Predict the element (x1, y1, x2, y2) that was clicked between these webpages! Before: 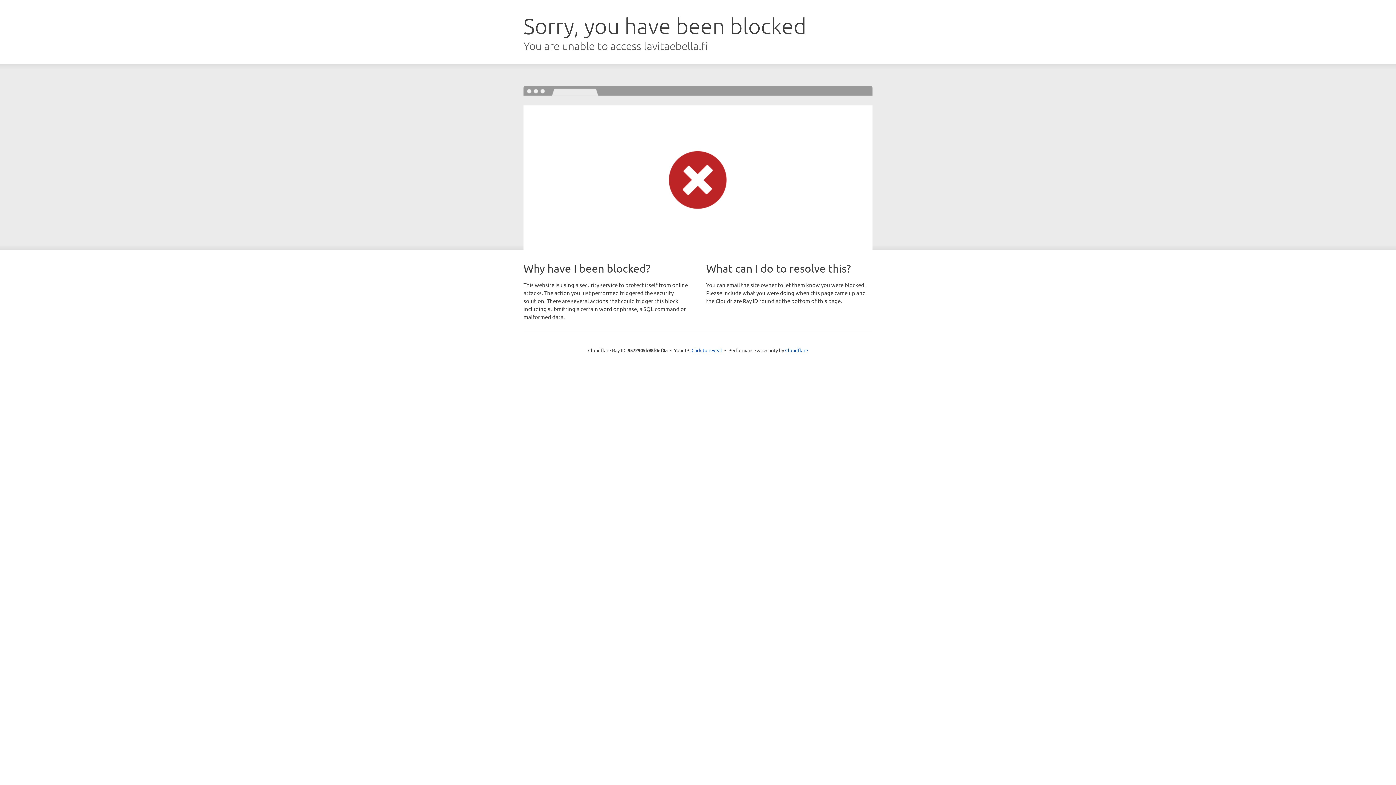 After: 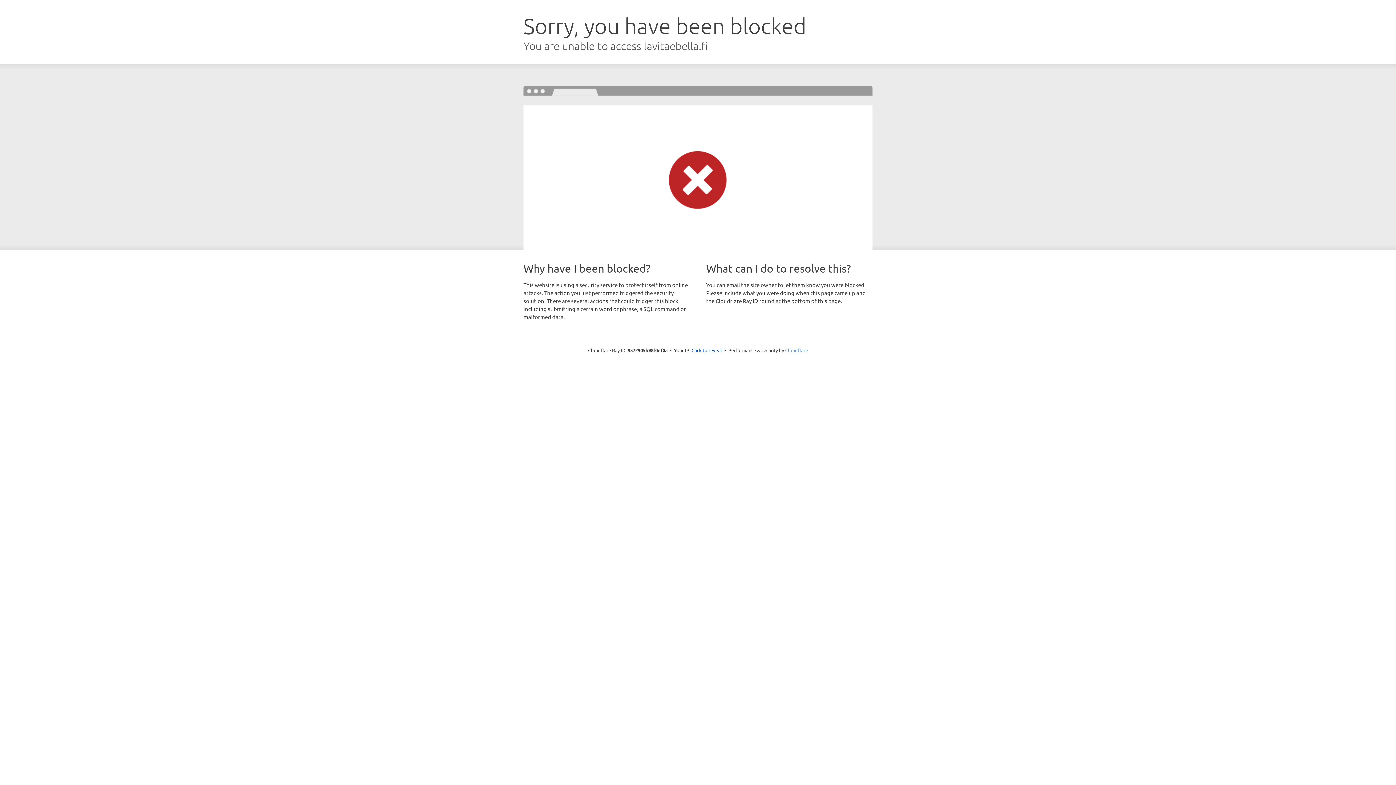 Action: label: Cloudflare bbox: (785, 347, 808, 353)